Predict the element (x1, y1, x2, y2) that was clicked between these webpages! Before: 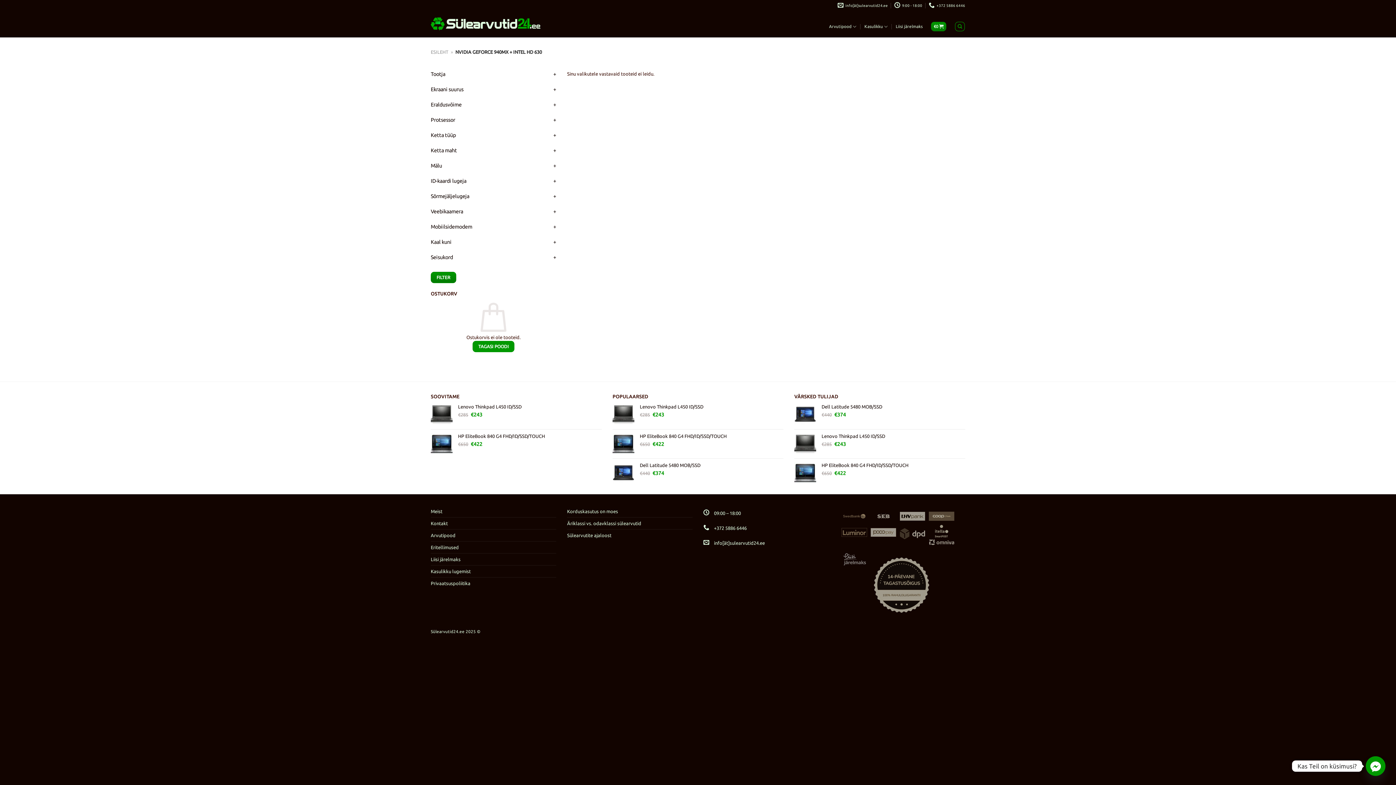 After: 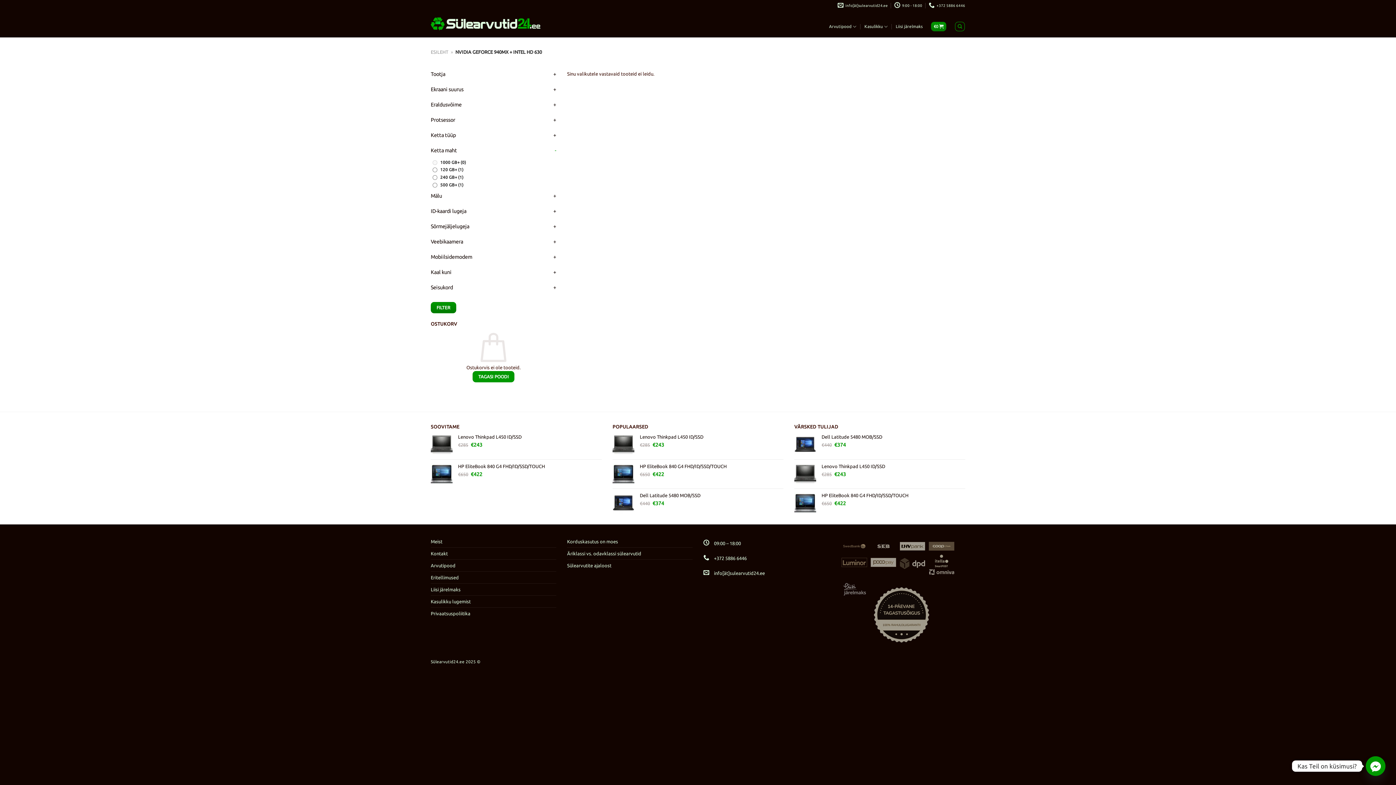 Action: bbox: (553, 146, 556, 154) label: +